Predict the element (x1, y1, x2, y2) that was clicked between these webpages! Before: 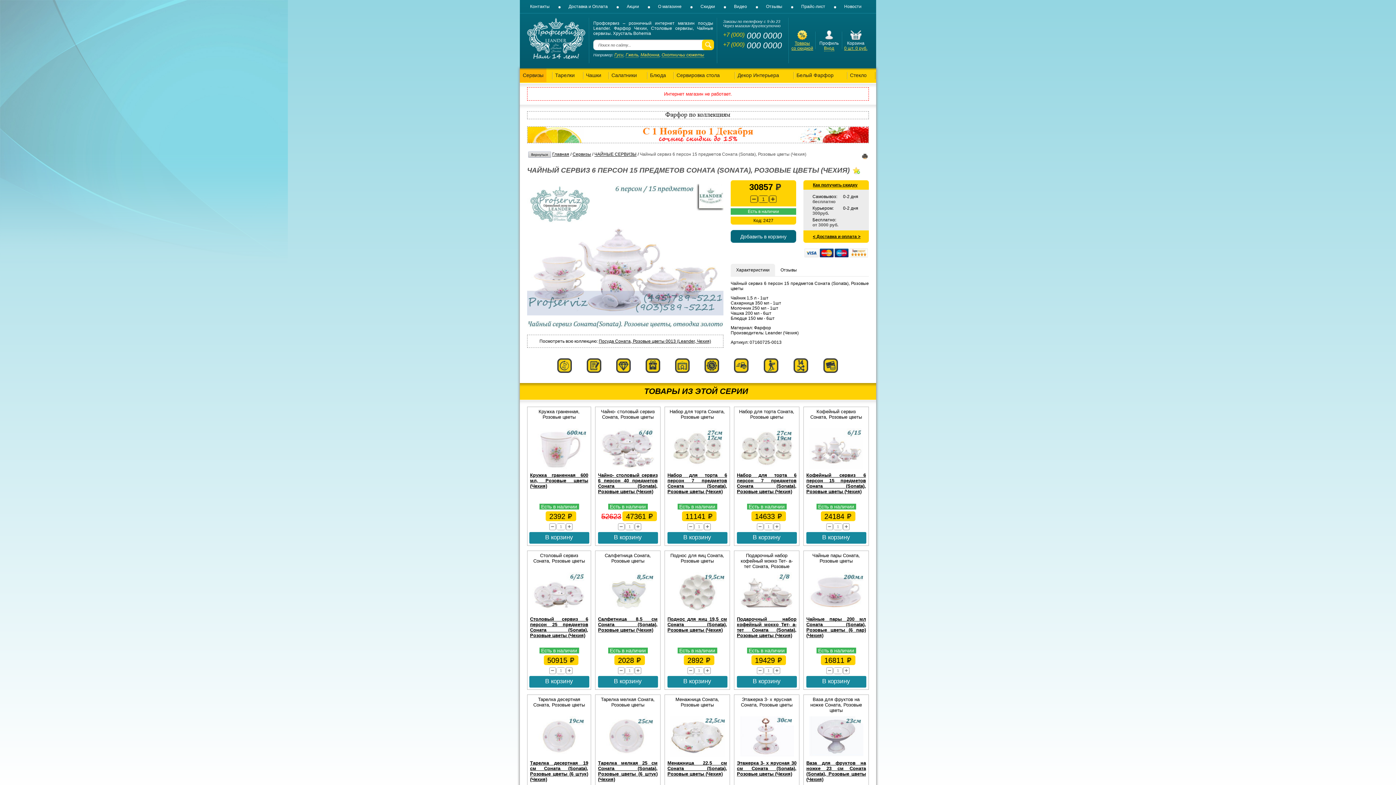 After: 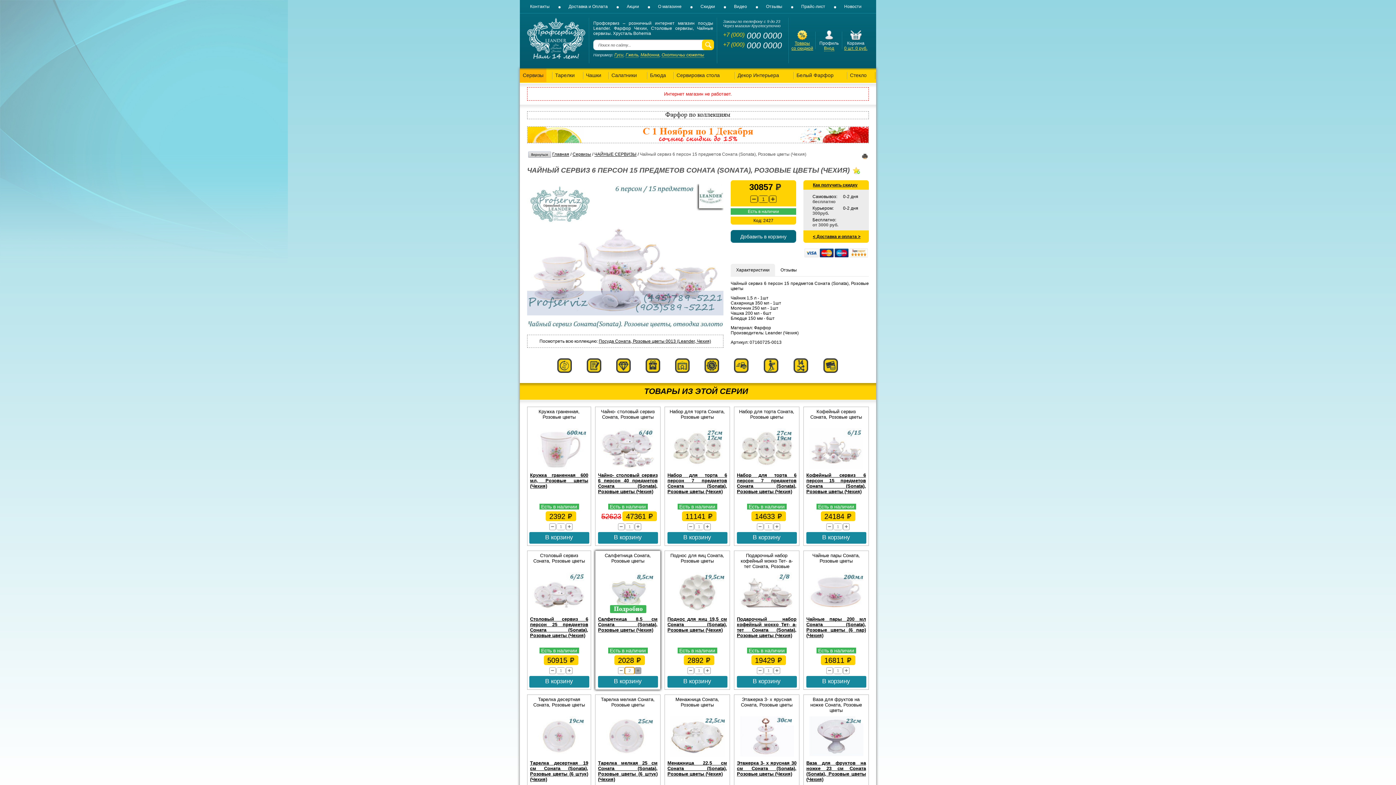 Action: label: ▲ bbox: (634, 667, 641, 674)